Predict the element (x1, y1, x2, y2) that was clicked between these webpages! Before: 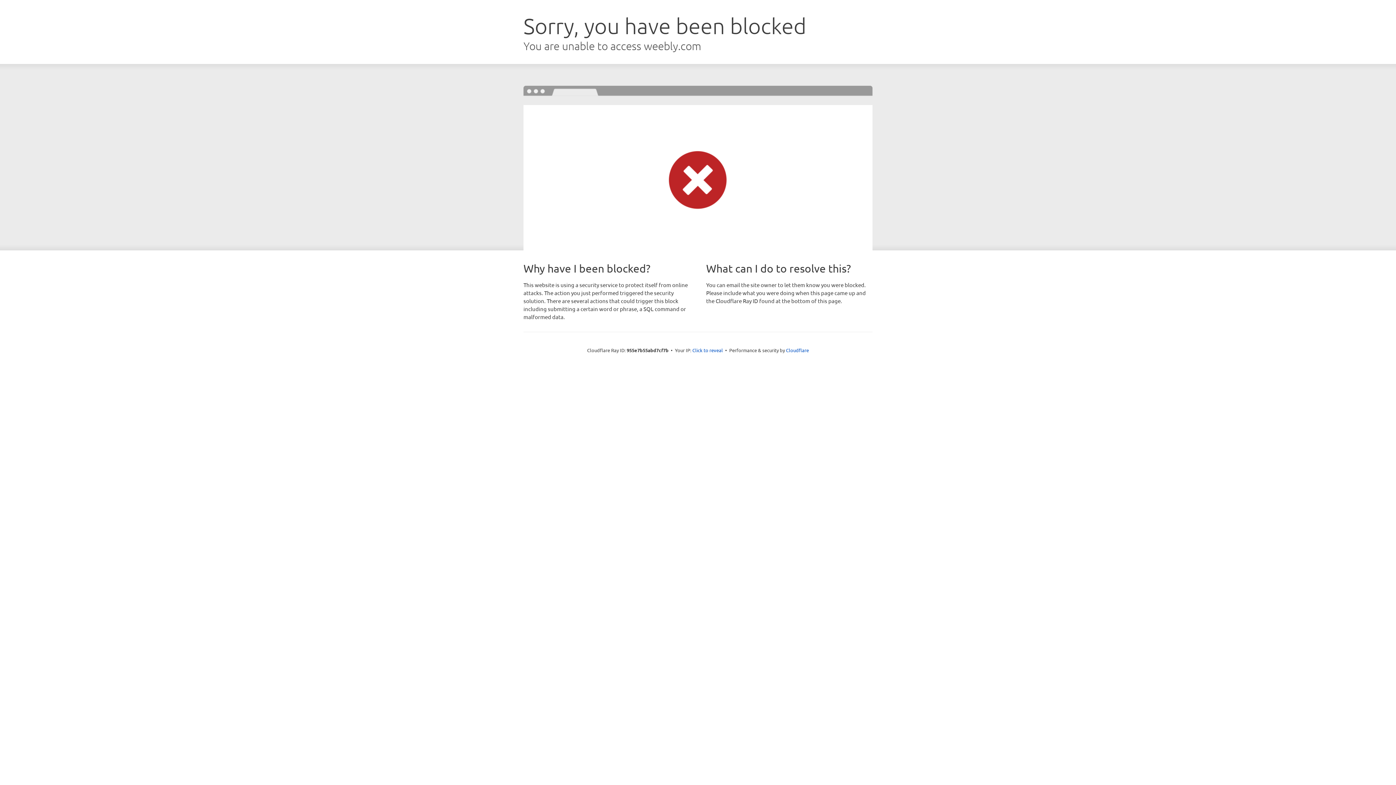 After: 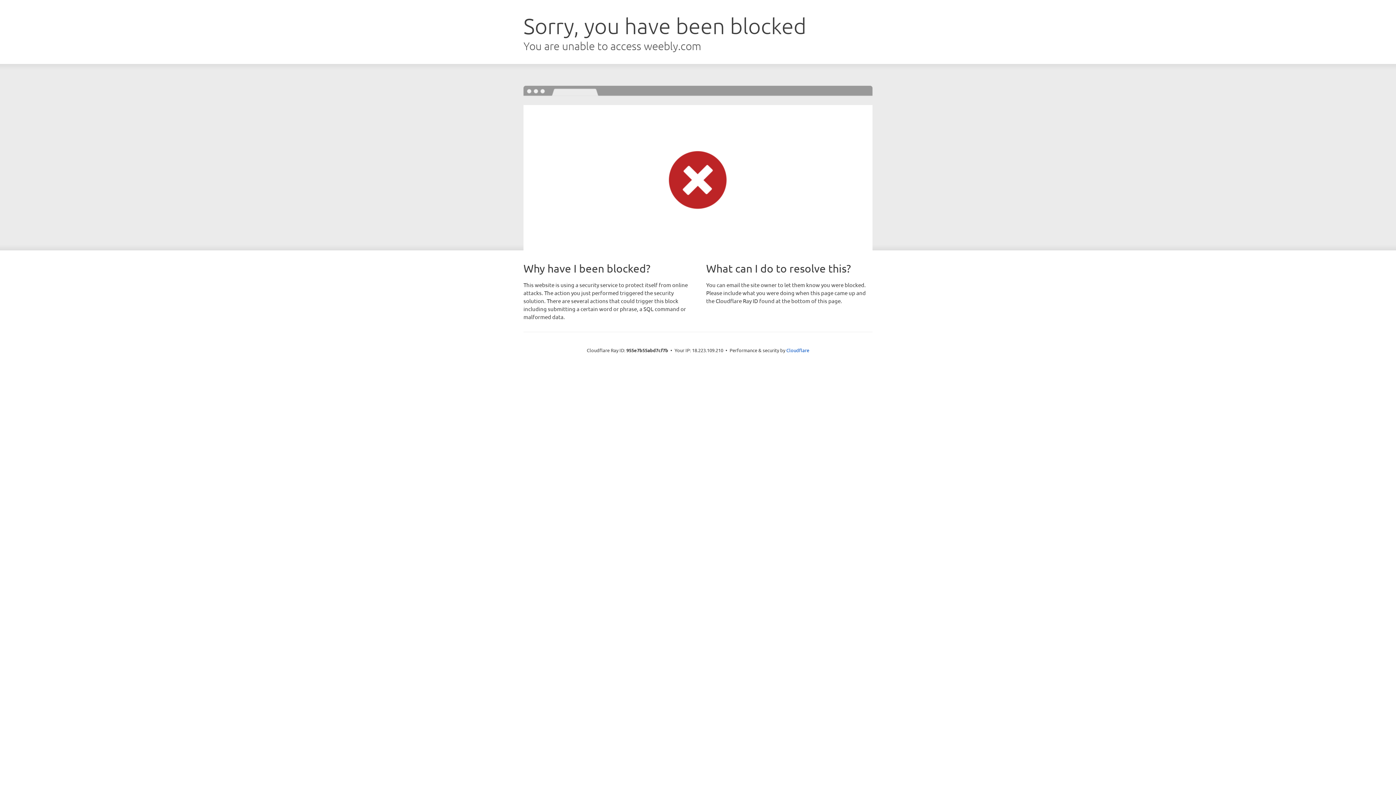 Action: label: Click to reveal bbox: (692, 346, 723, 353)